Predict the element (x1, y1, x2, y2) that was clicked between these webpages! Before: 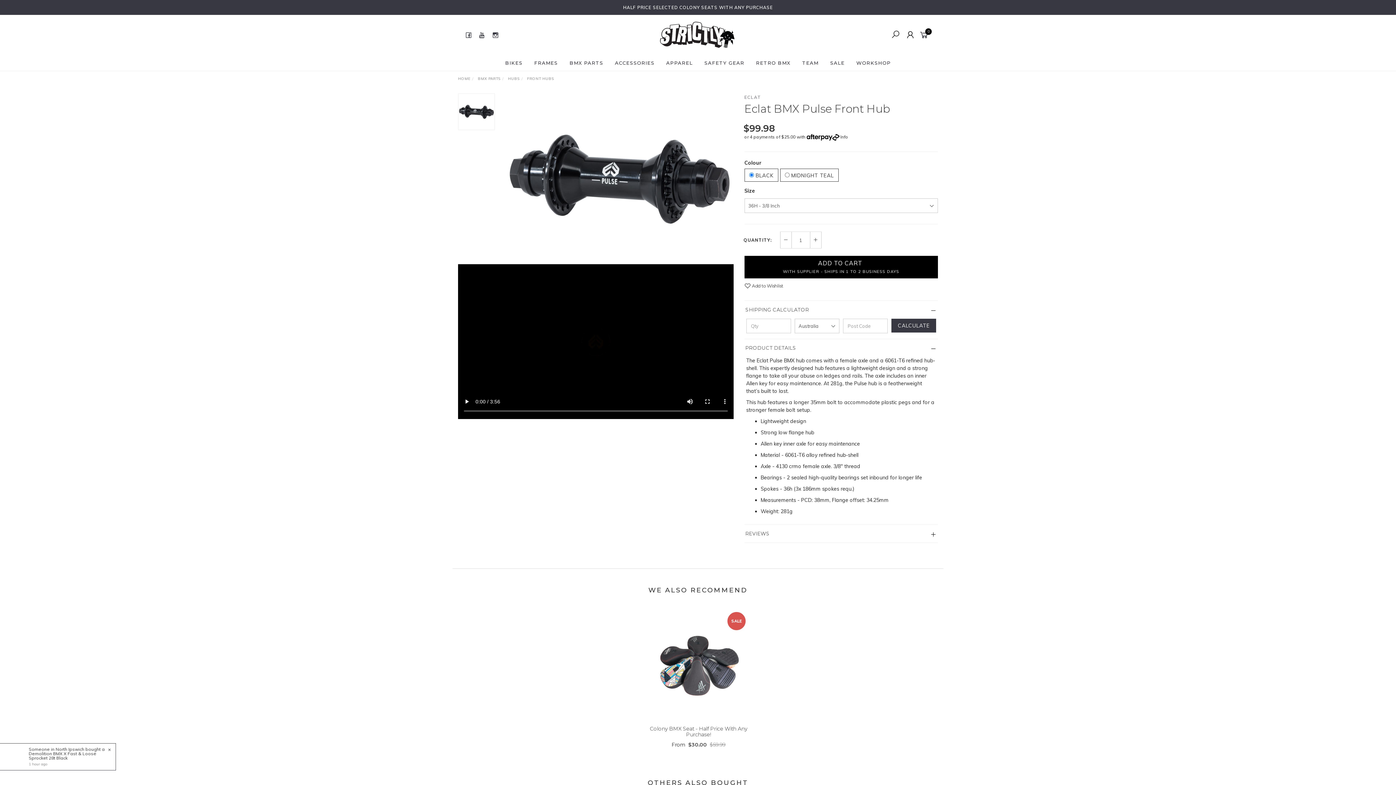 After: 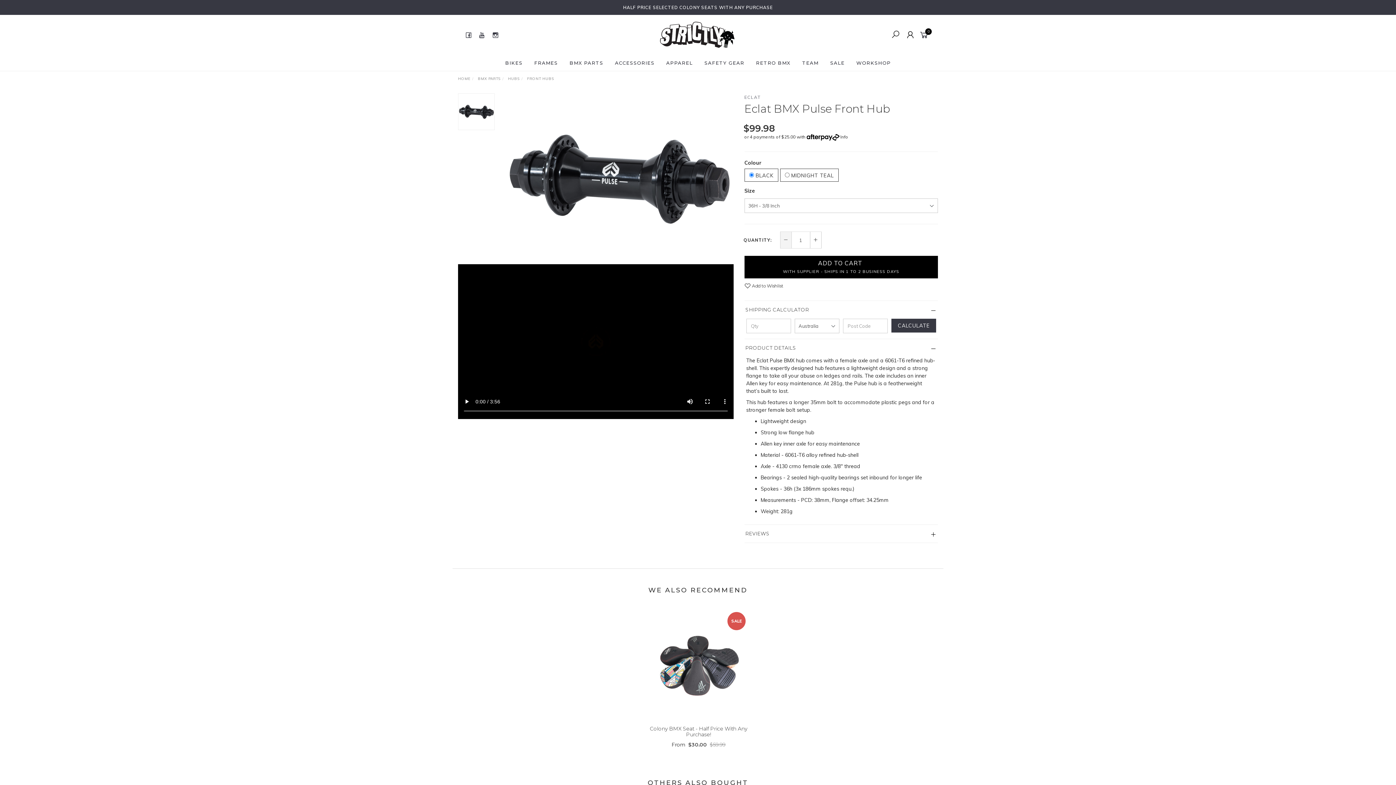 Action: bbox: (780, 232, 791, 248)